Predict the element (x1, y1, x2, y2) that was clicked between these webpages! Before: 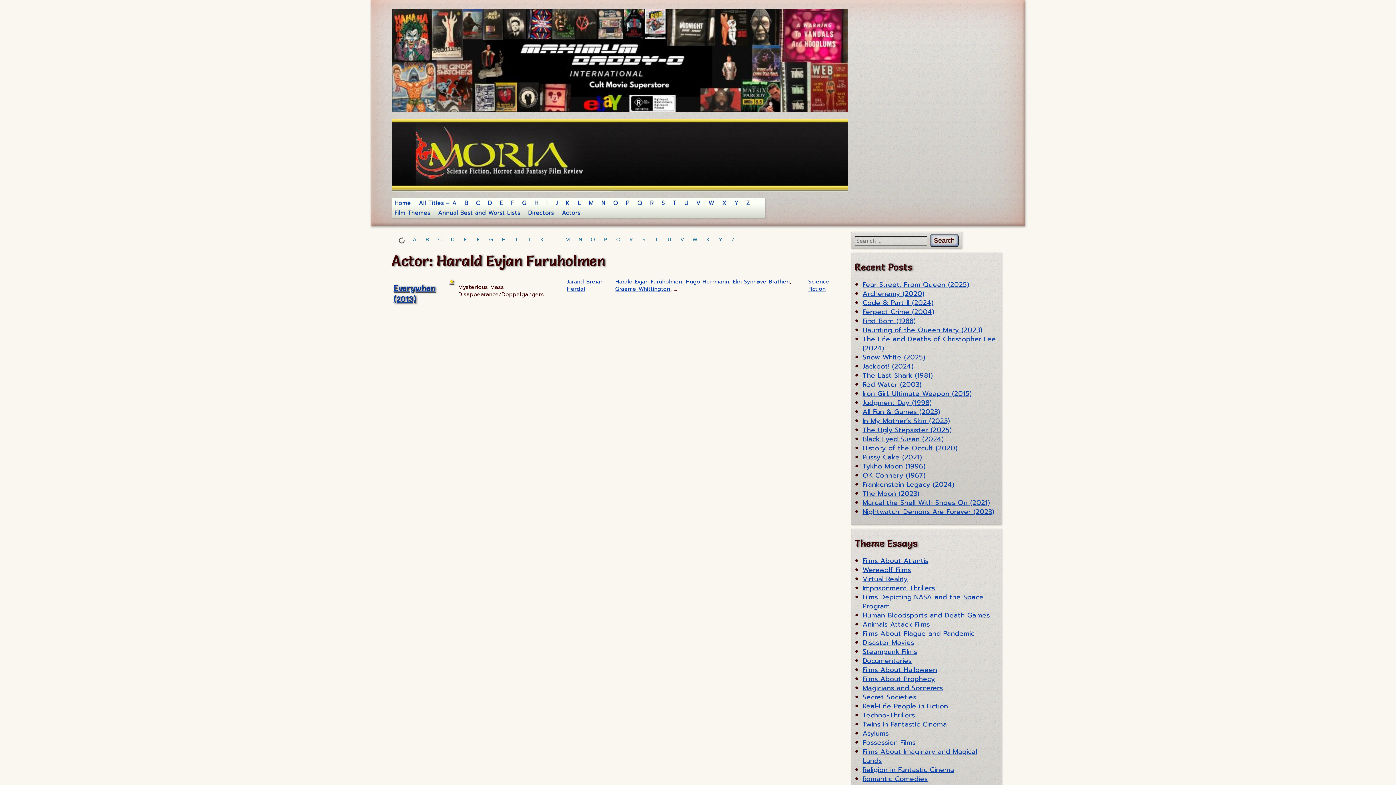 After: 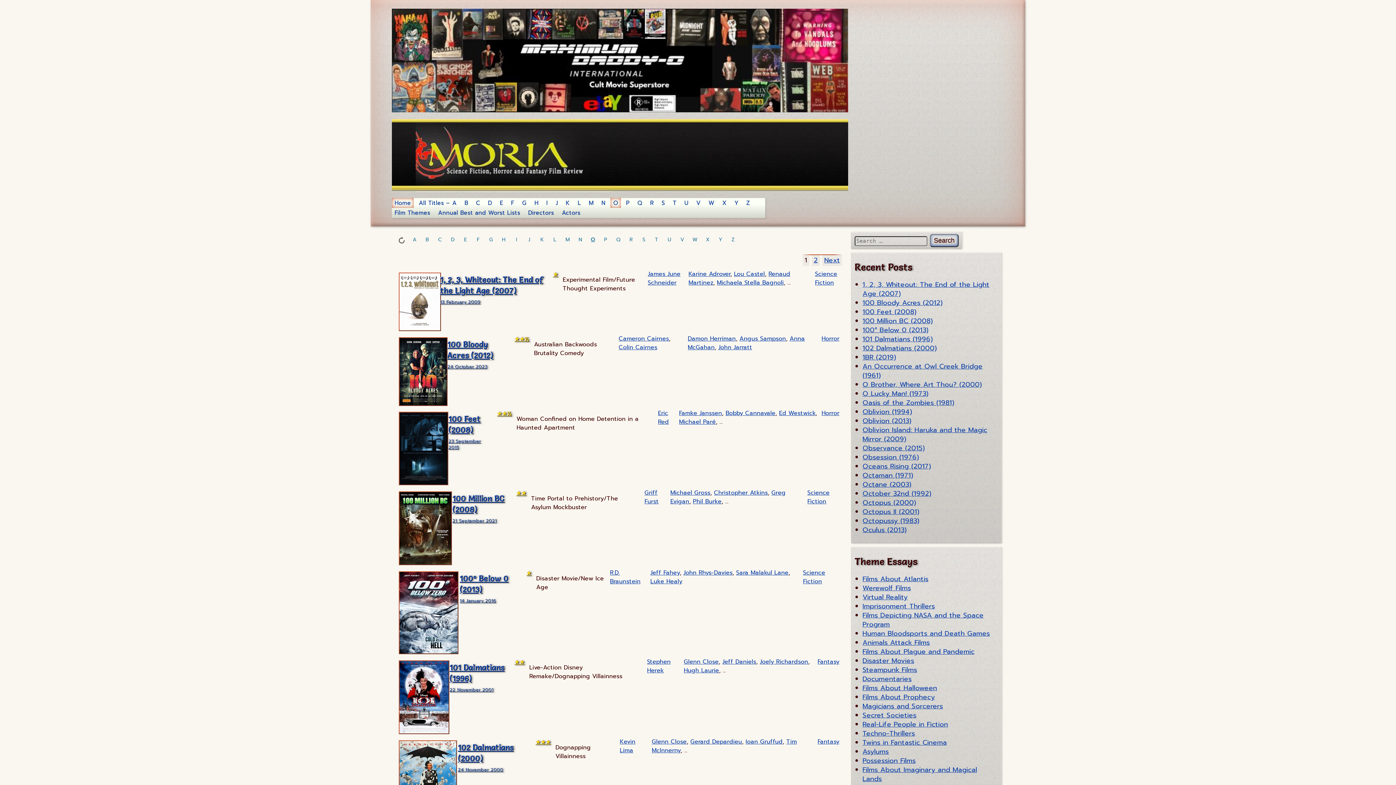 Action: bbox: (610, 198, 621, 208) label: O